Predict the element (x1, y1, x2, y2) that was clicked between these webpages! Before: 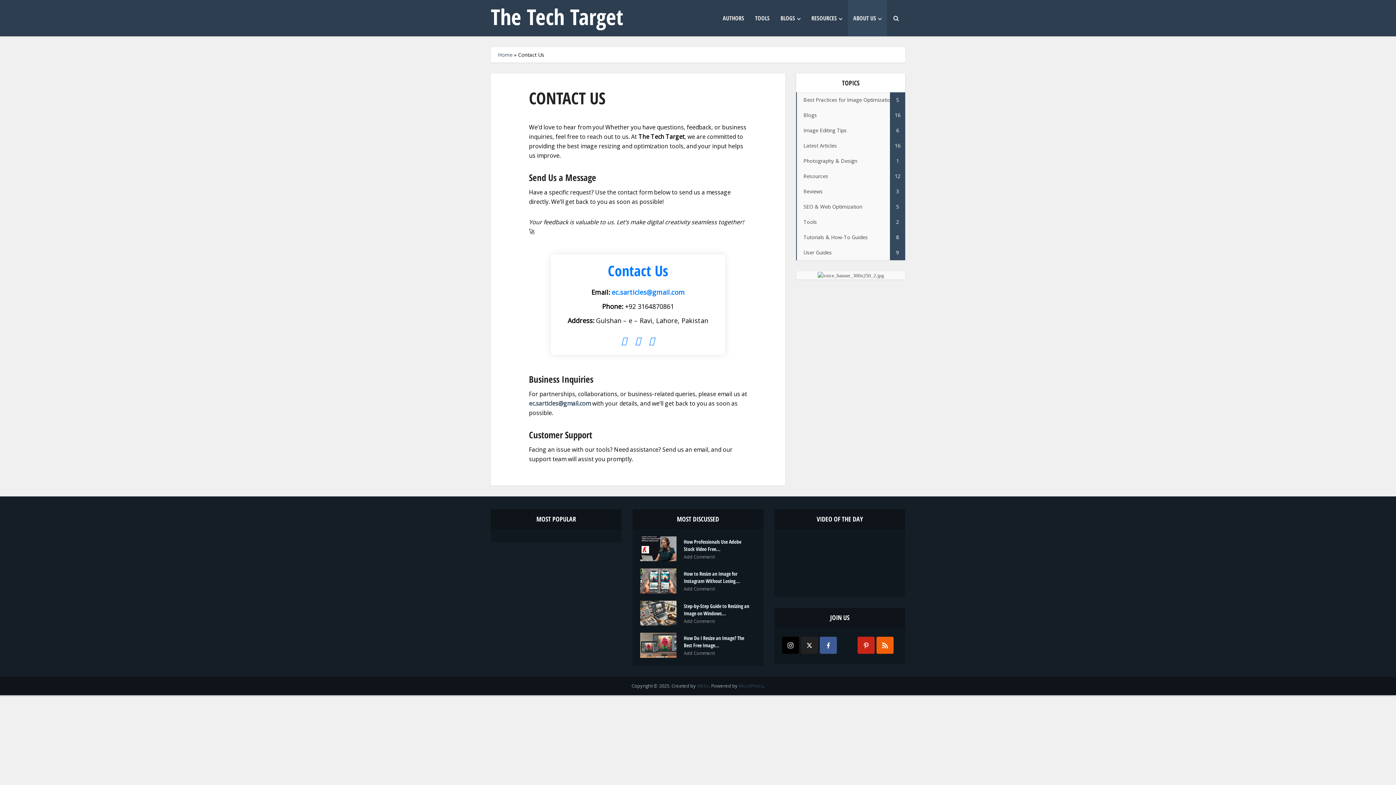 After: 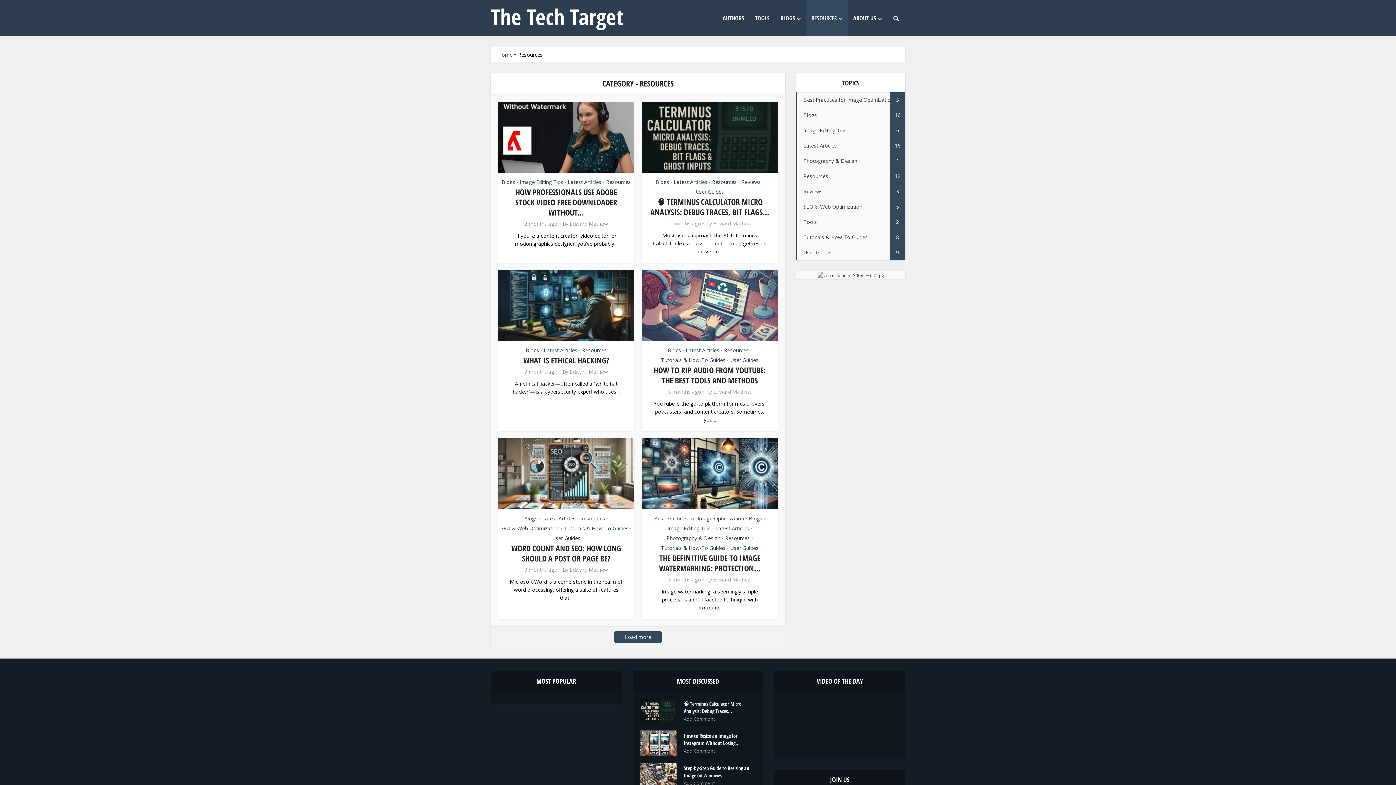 Action: bbox: (806, 0, 848, 36) label: RESOURCES